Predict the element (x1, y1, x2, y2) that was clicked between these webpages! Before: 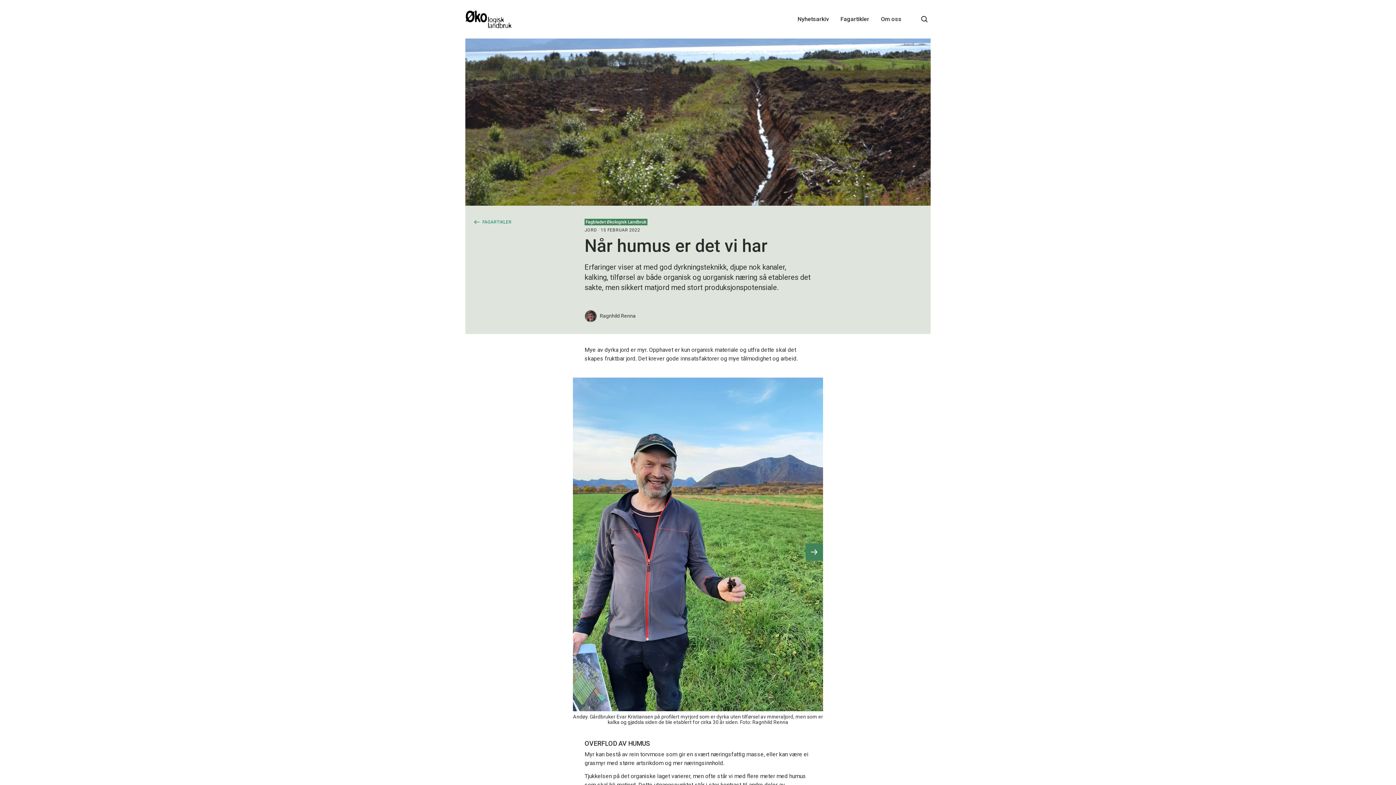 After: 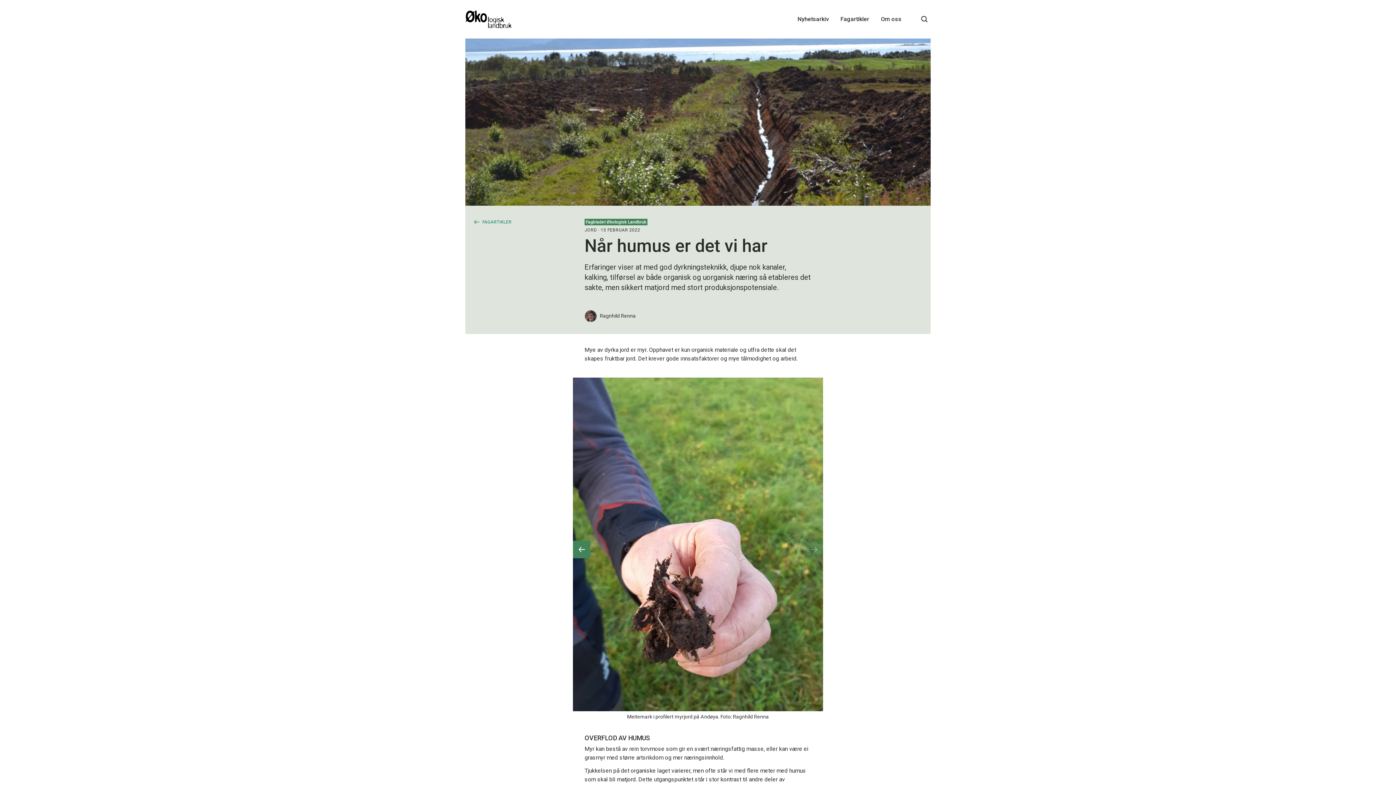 Action: label: Next slide bbox: (805, 543, 823, 561)